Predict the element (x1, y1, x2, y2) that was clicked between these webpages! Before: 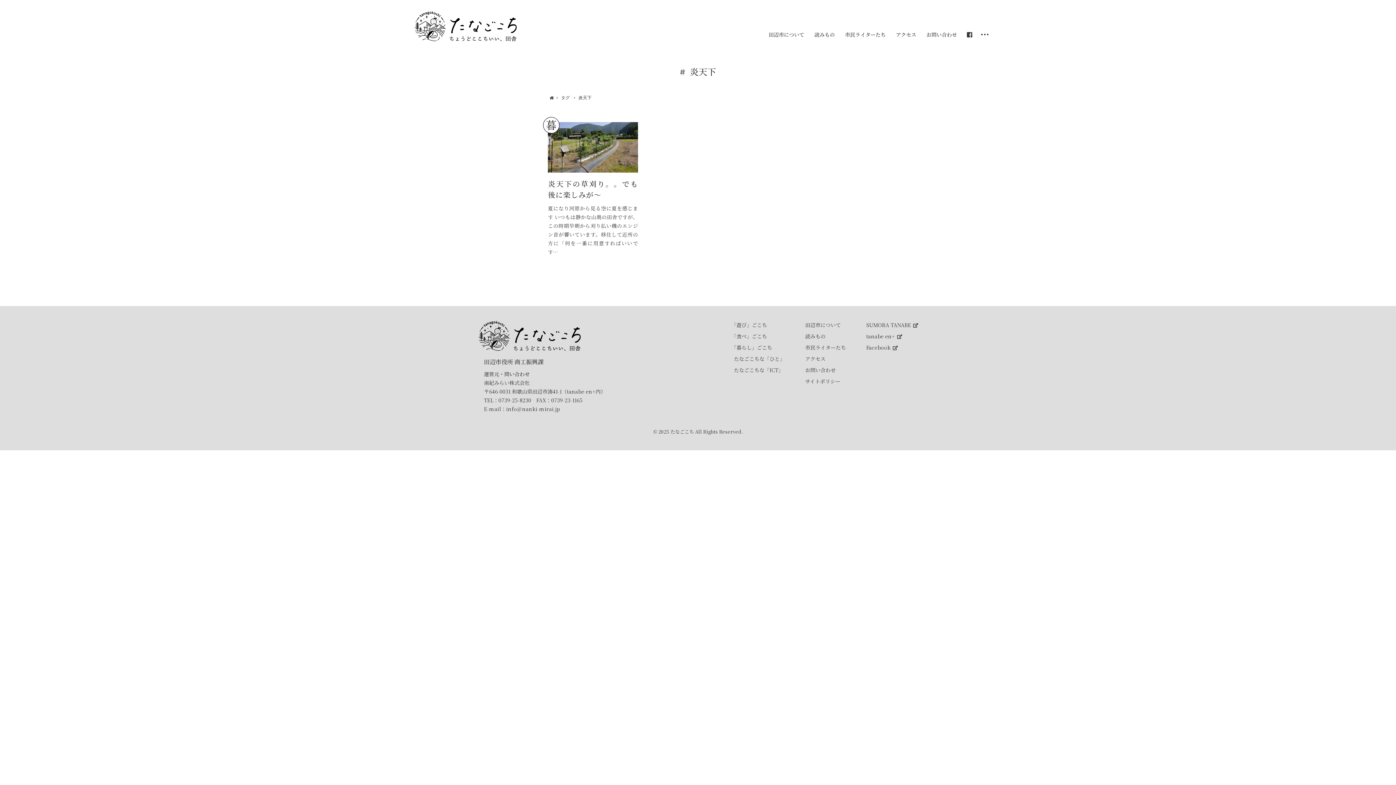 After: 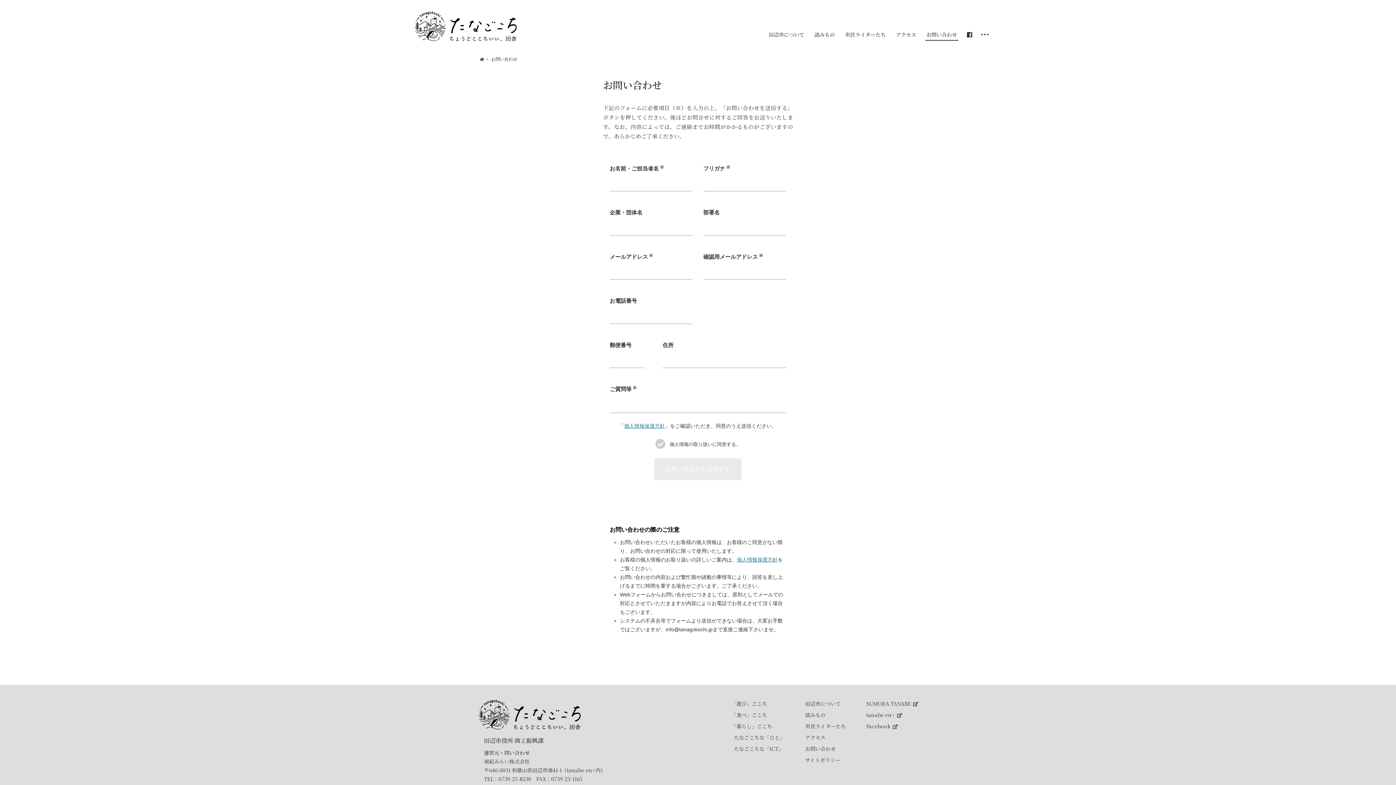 Action: label: お問い合わせ bbox: (805, 365, 835, 374)